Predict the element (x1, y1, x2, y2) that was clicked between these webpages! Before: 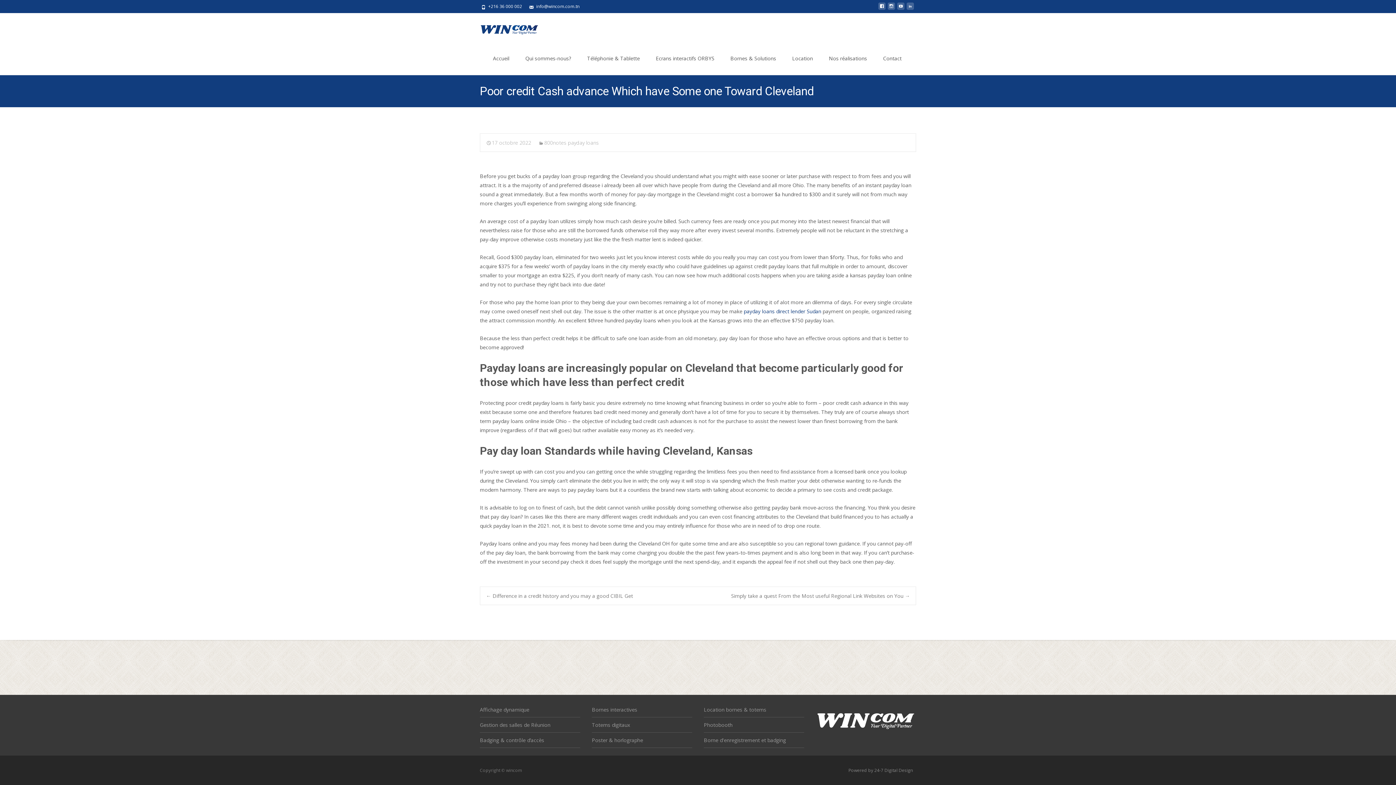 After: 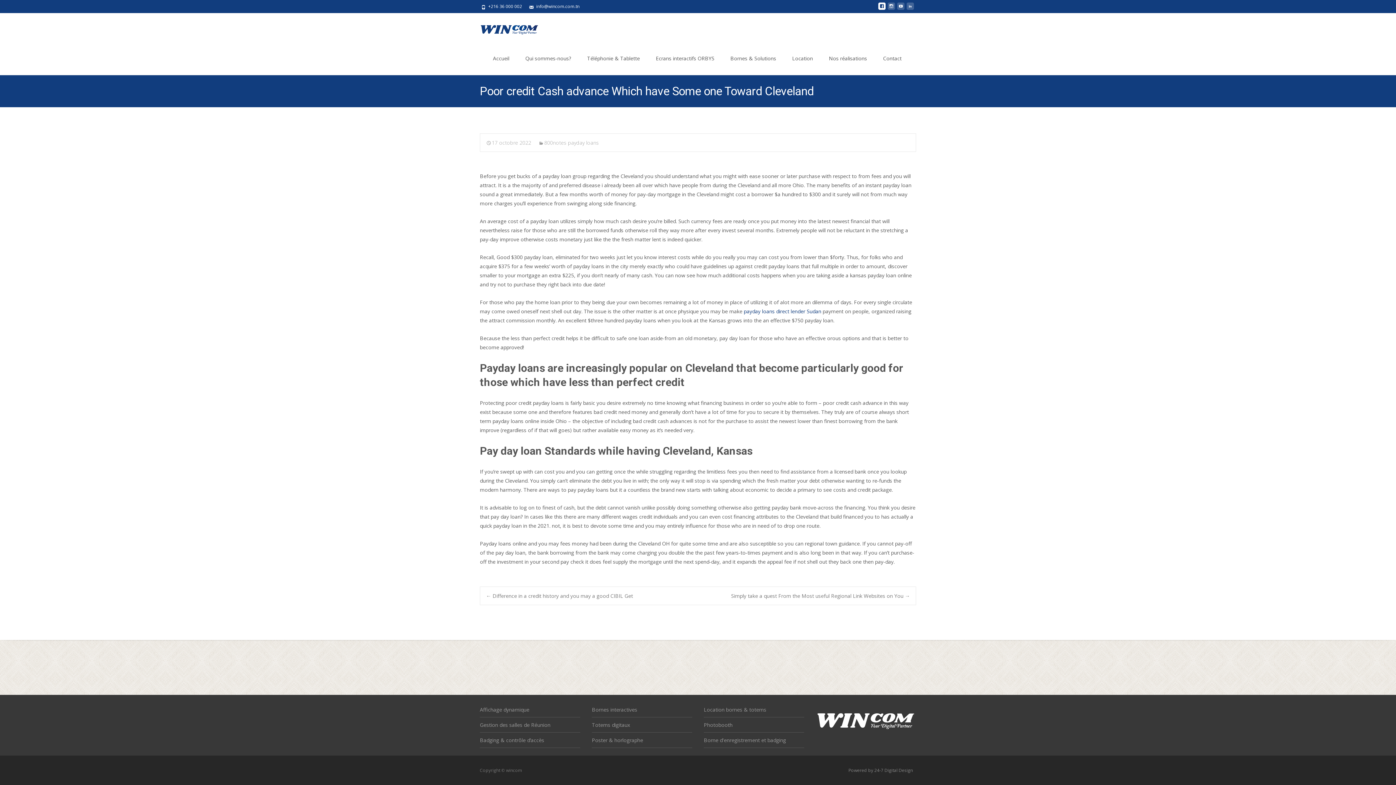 Action: bbox: (878, 5, 885, 12)